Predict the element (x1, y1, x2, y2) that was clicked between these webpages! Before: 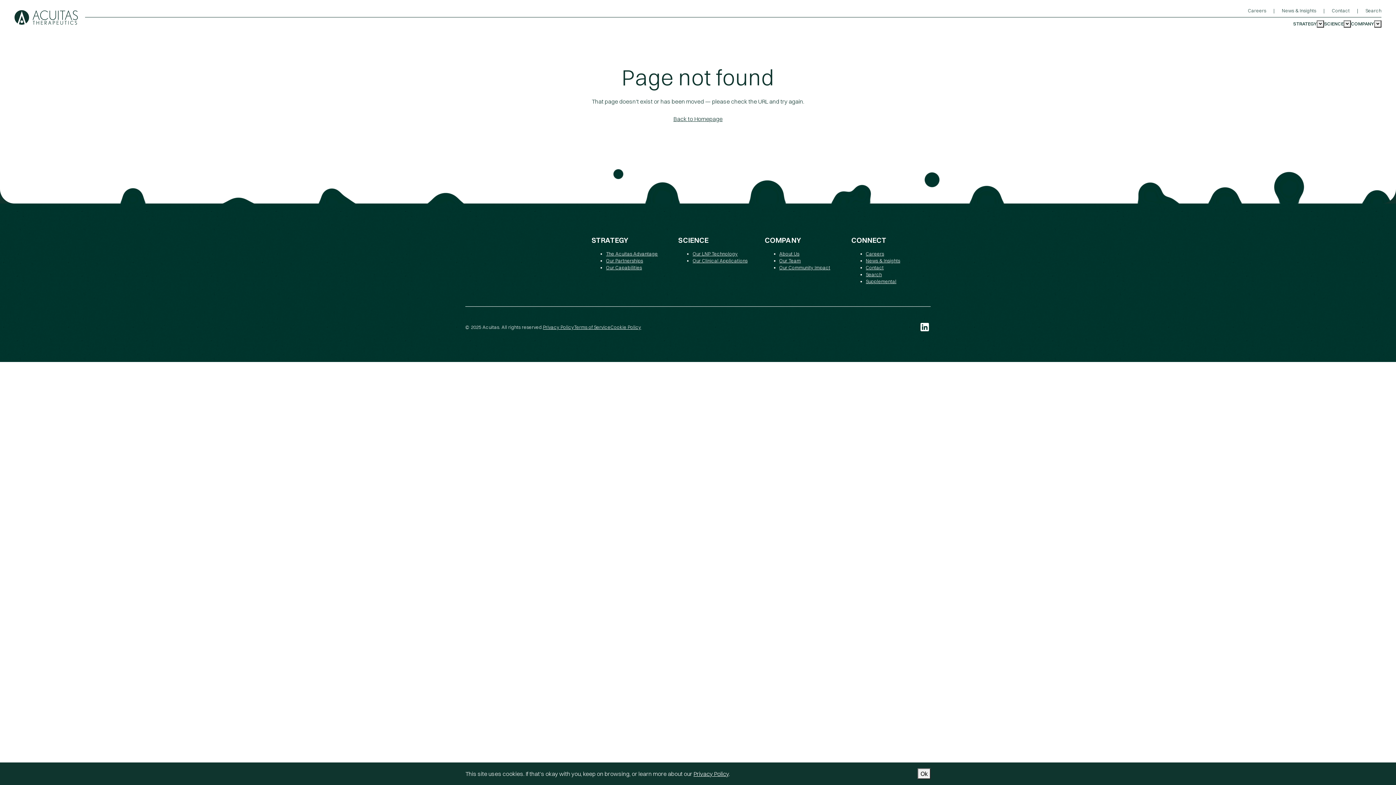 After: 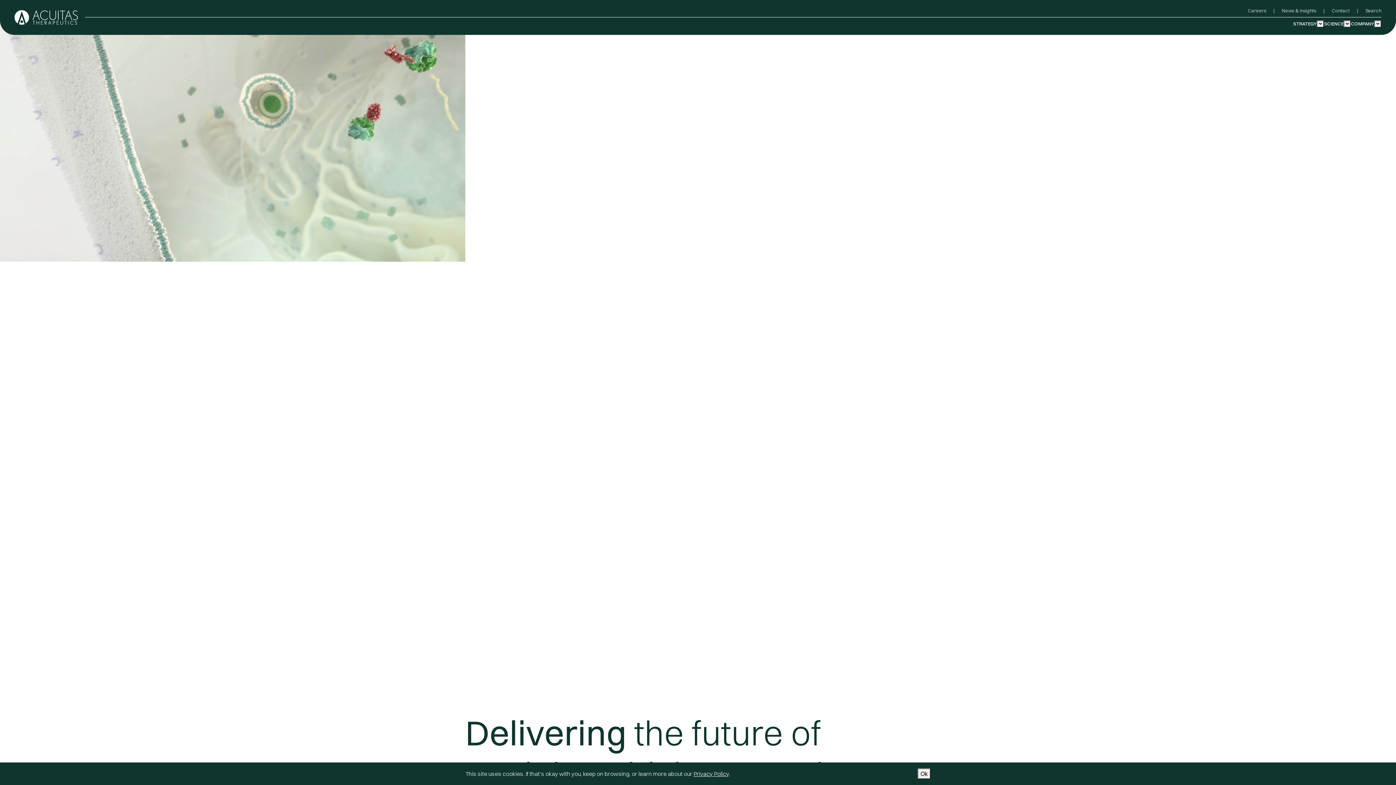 Action: label: Back to Homepage bbox: (673, 115, 722, 122)